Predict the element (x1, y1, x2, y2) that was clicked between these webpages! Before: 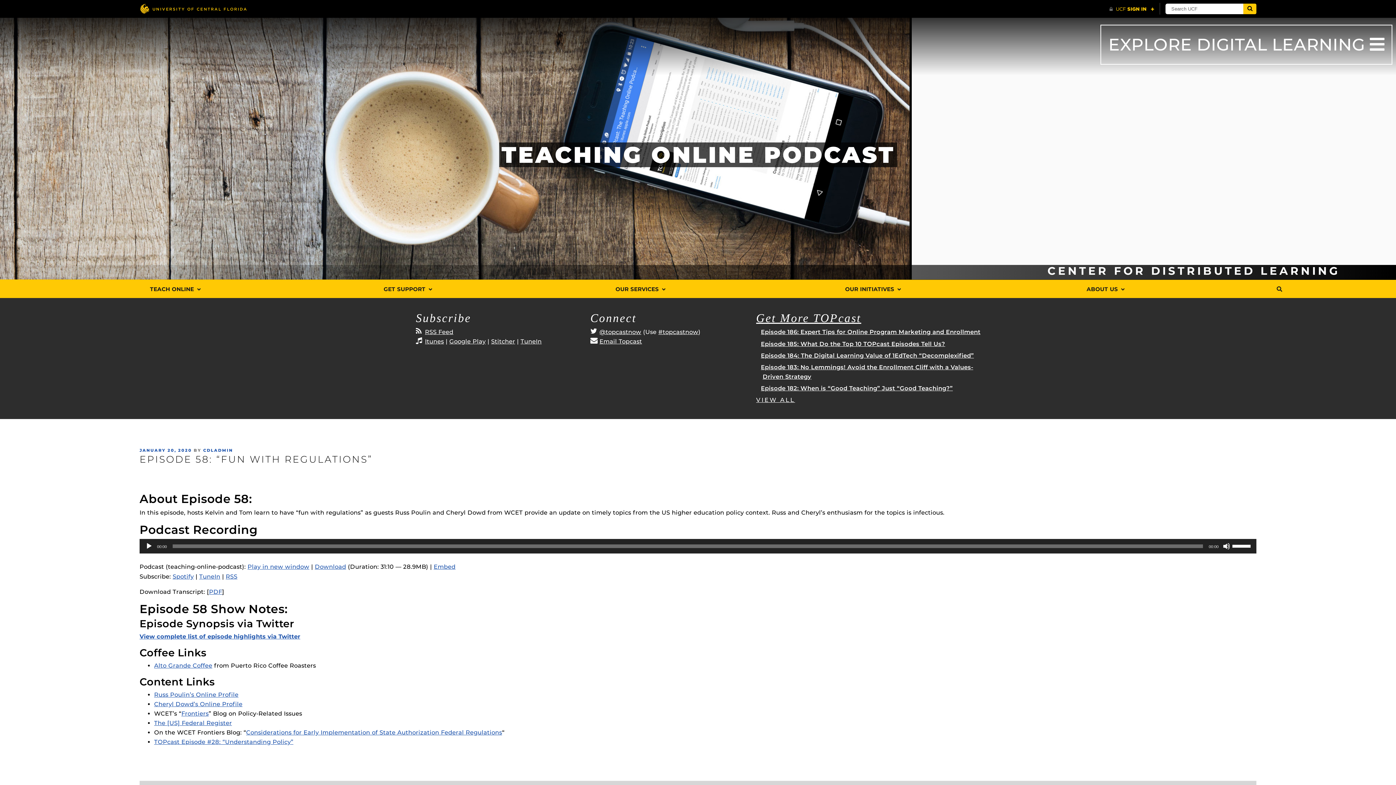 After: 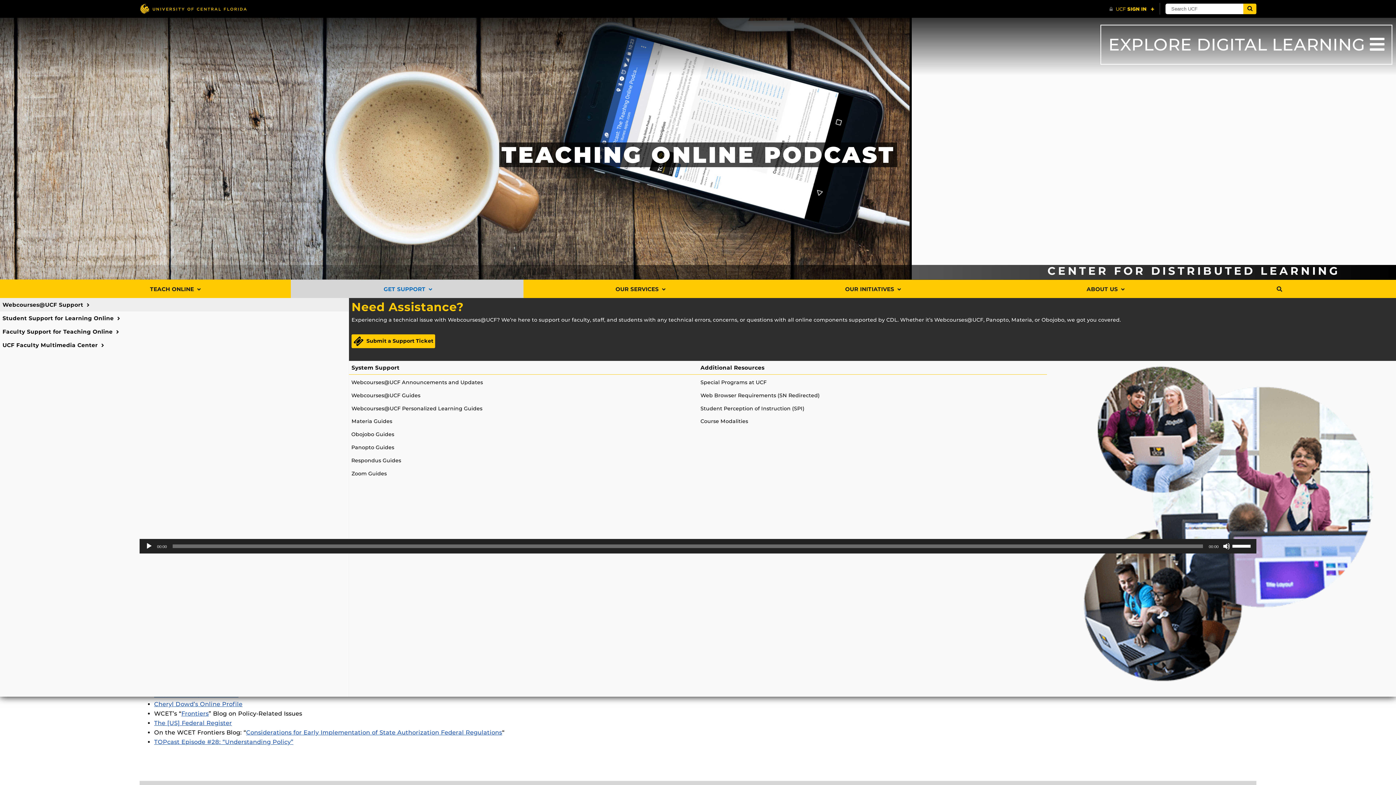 Action: label: GET SUPPORT bbox: (291, 279, 523, 298)